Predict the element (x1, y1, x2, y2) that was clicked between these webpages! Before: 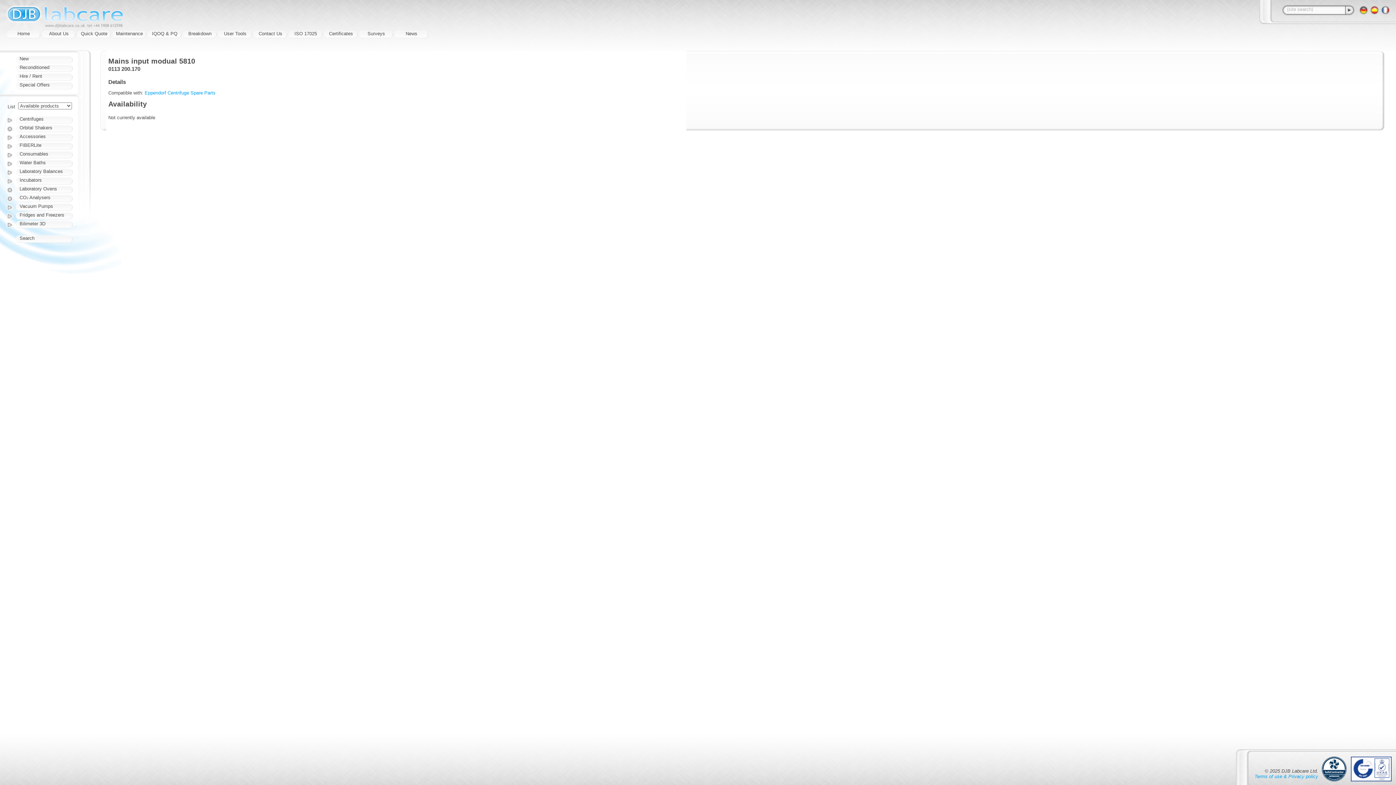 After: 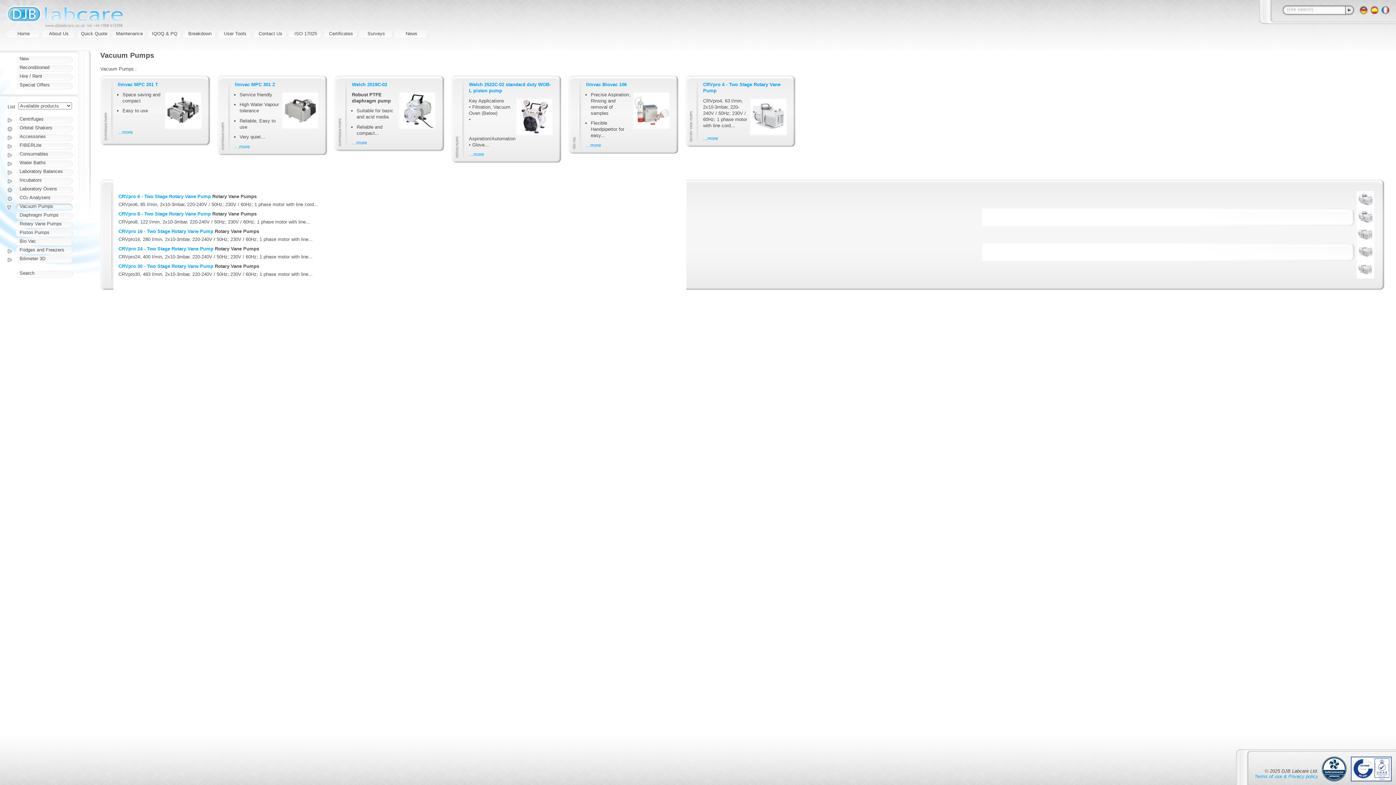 Action: bbox: (16, 203, 72, 210) label: Vacuum Pumps